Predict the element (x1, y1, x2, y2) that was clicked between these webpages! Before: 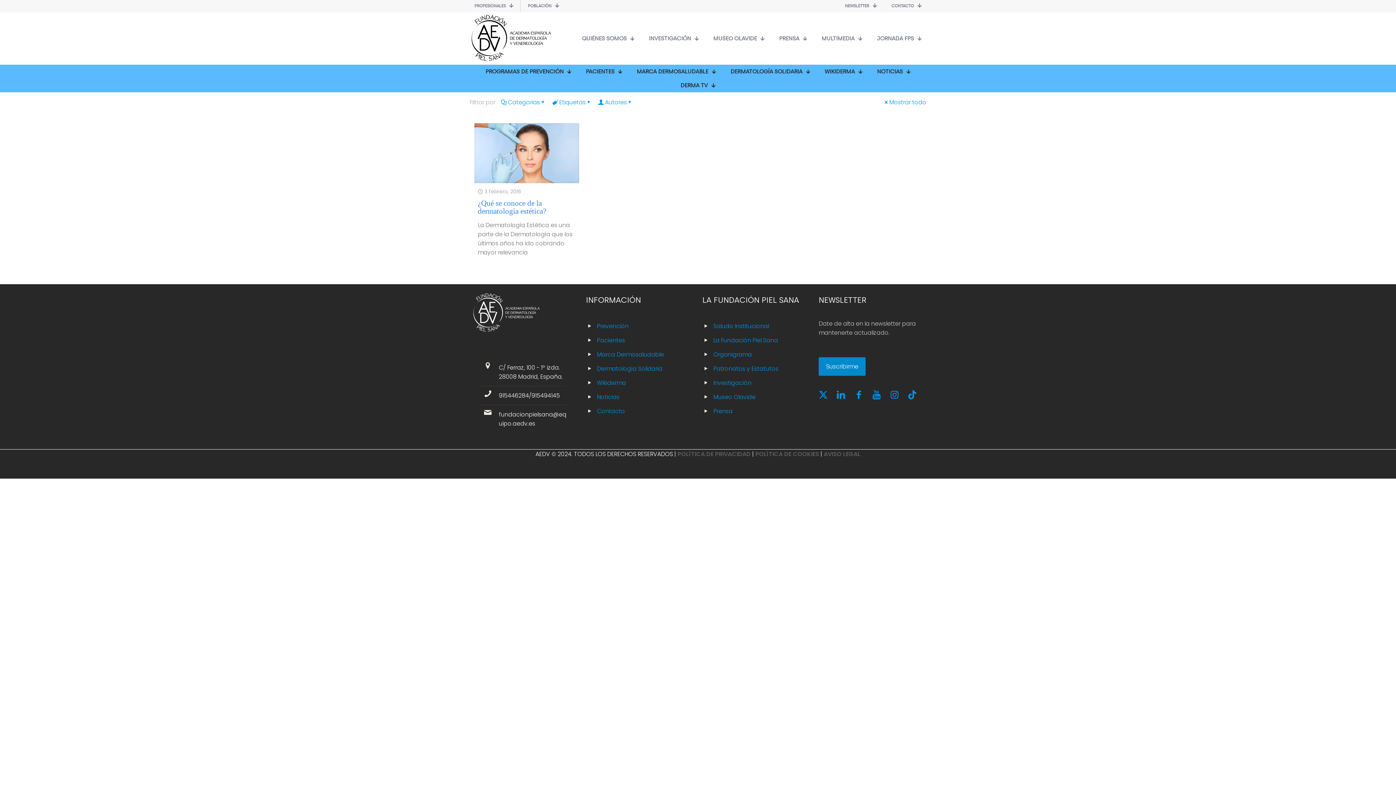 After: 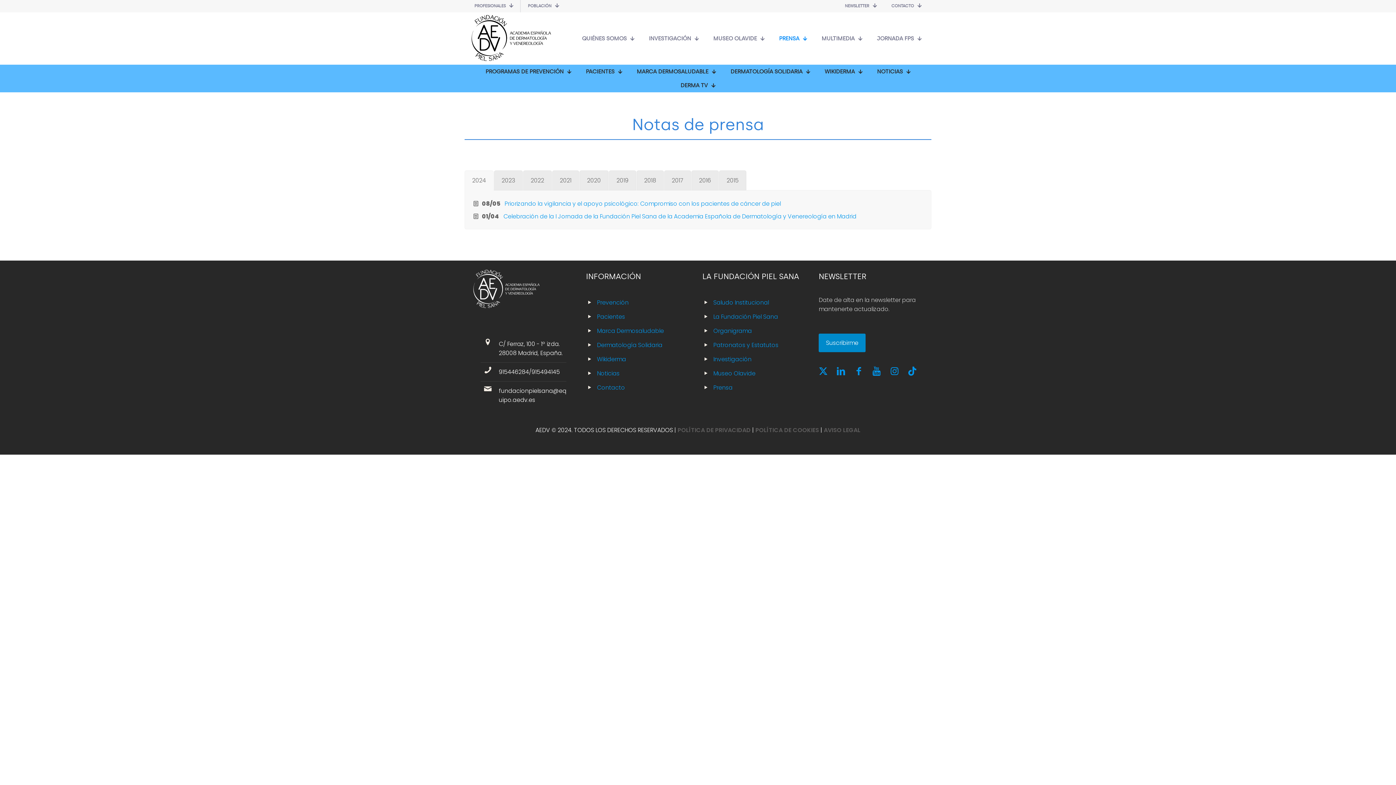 Action: label: Prensa bbox: (713, 407, 732, 415)